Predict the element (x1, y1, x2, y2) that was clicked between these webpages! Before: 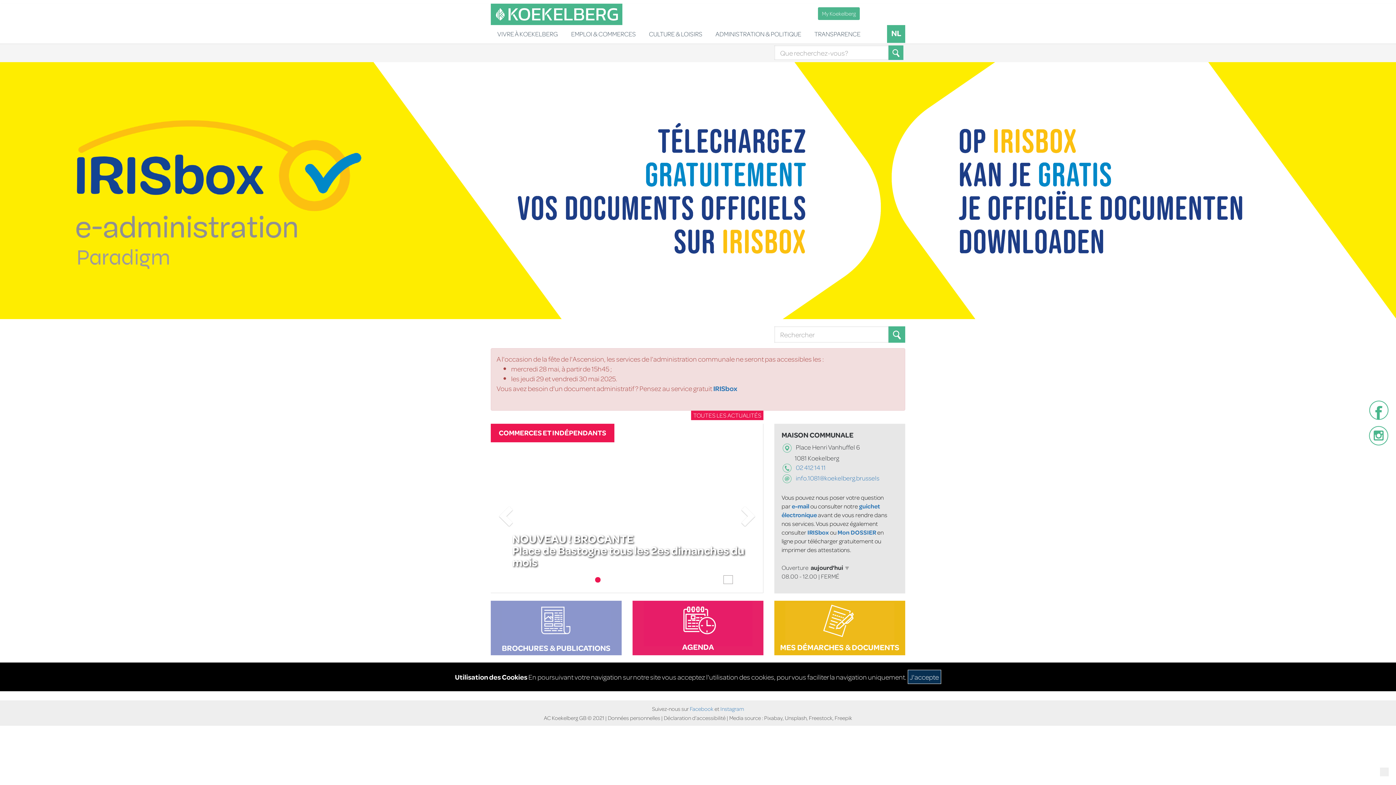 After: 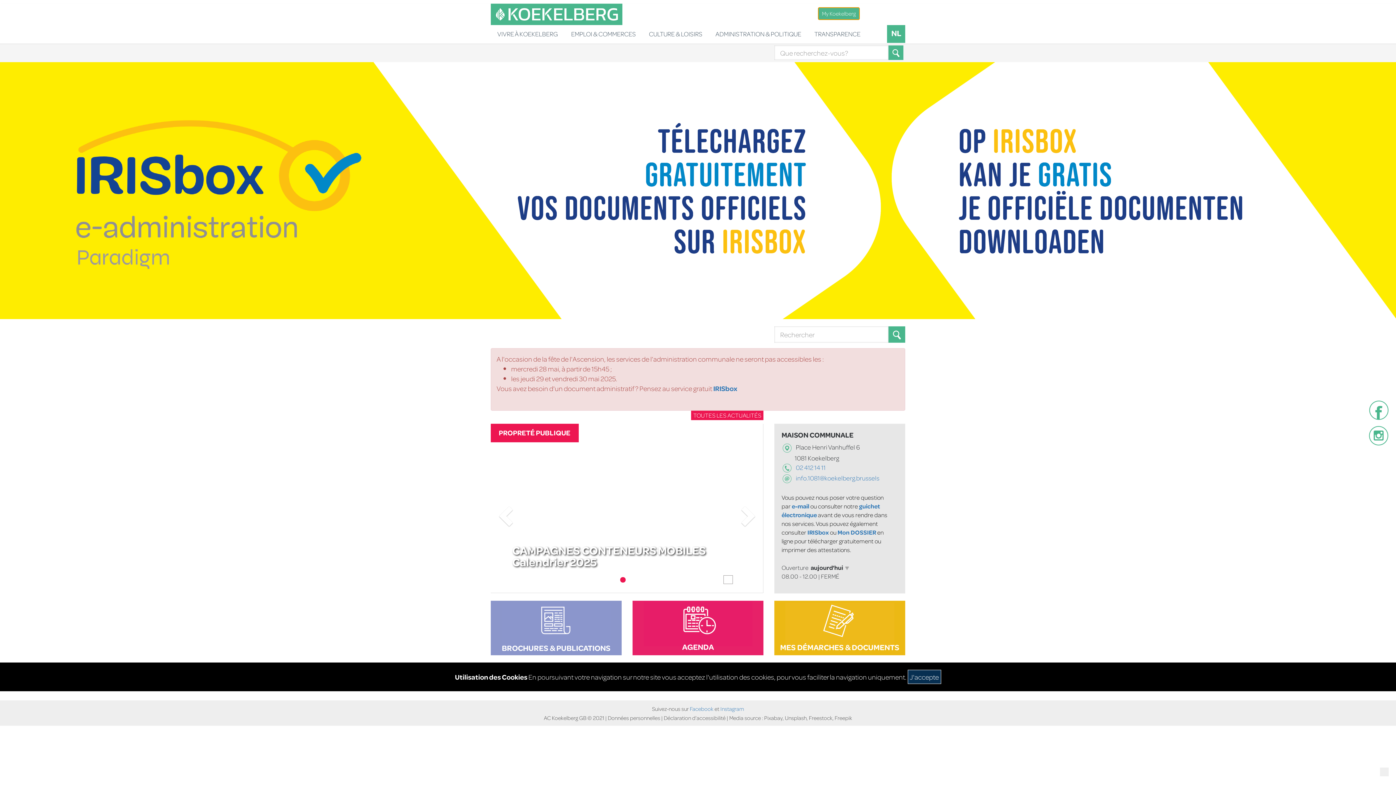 Action: label: My Koekelberg bbox: (818, 7, 860, 20)